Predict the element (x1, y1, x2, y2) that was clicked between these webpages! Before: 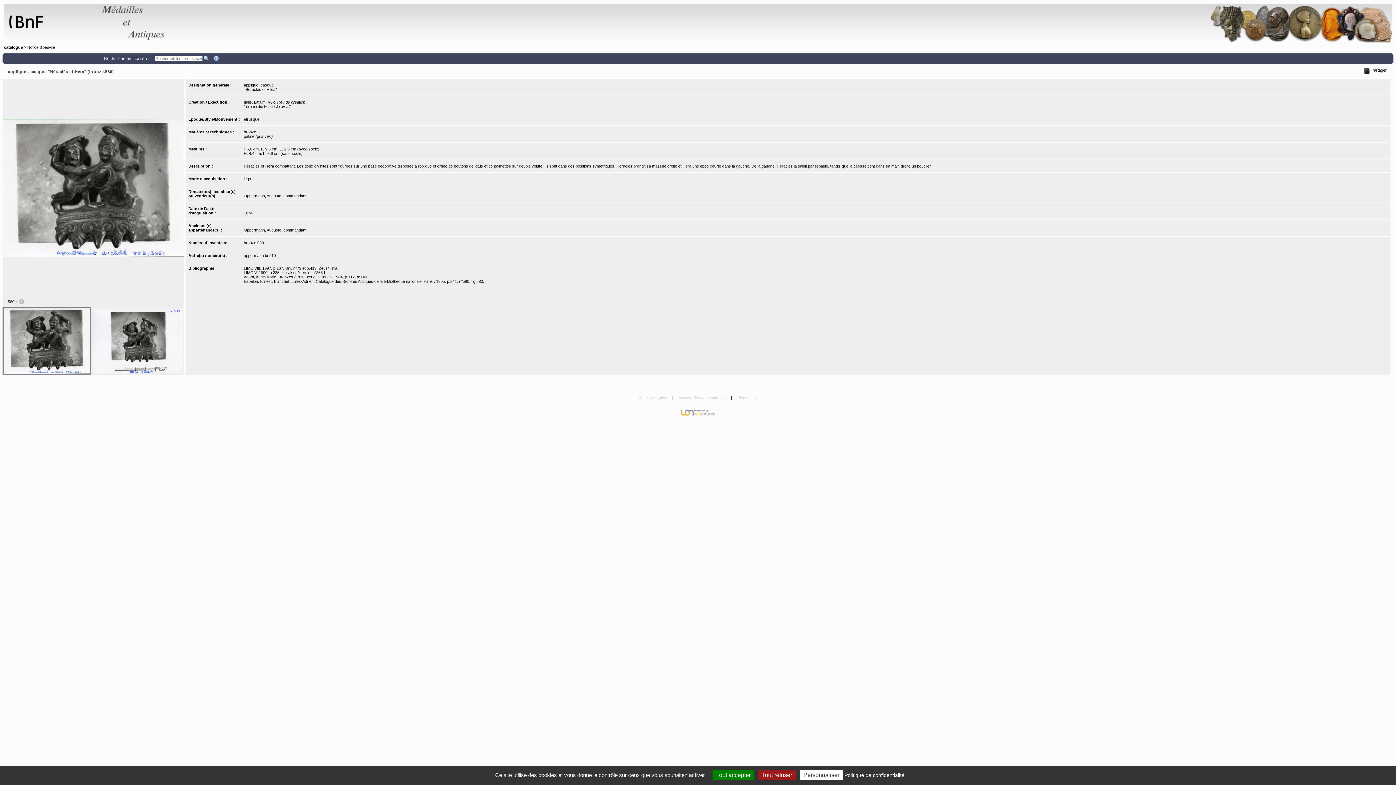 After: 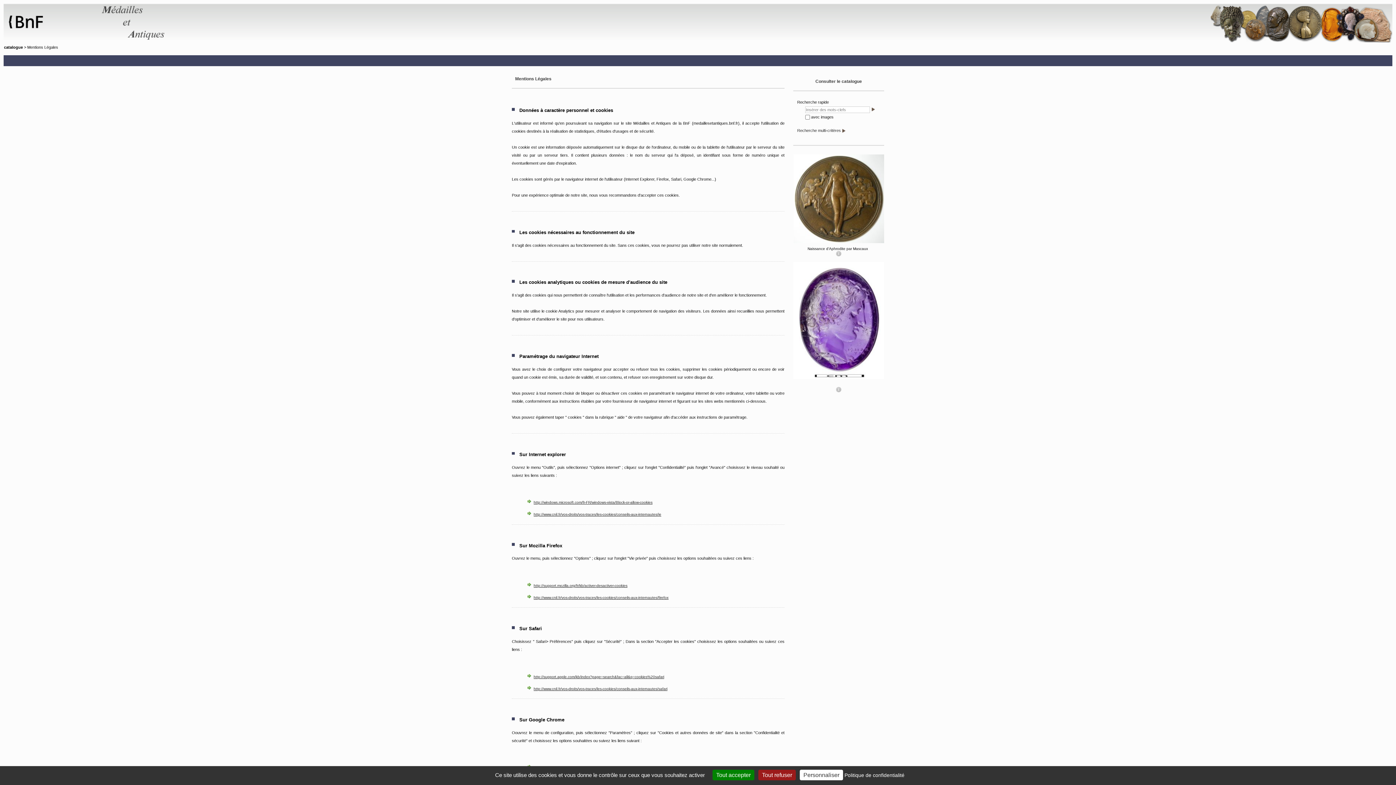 Action: bbox: (844, 772, 904, 778) label: Politique de confidentialité